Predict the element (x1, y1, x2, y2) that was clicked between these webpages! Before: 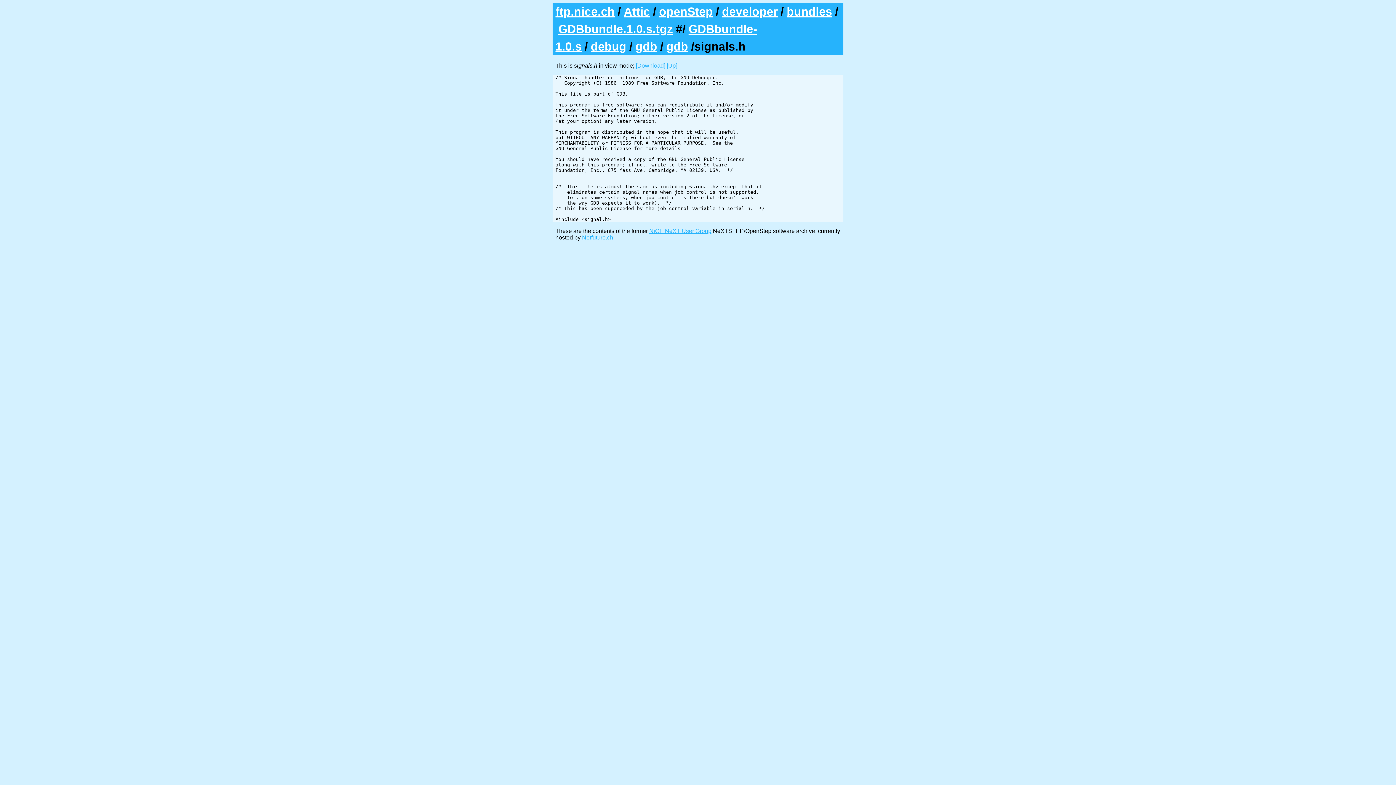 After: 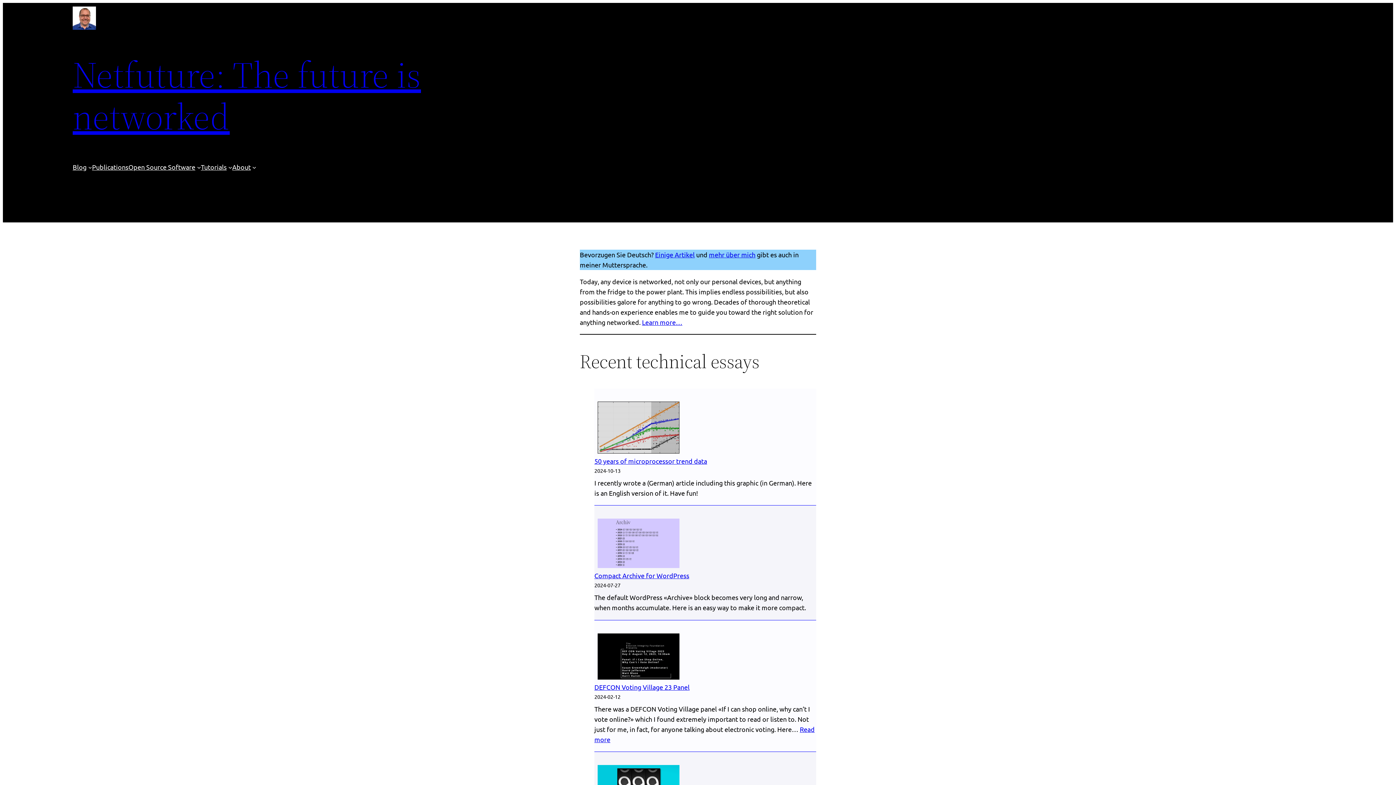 Action: label: Netfuture.ch bbox: (582, 234, 613, 240)